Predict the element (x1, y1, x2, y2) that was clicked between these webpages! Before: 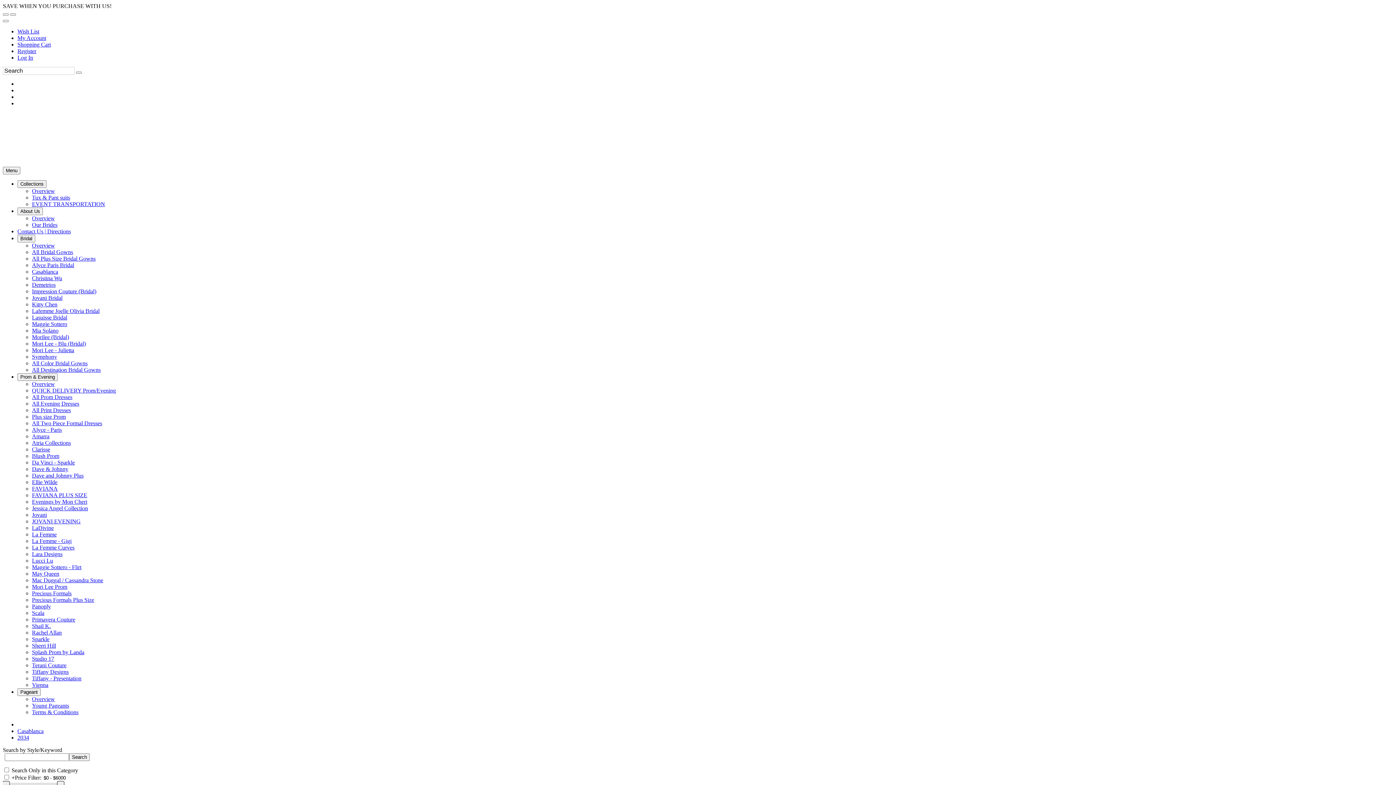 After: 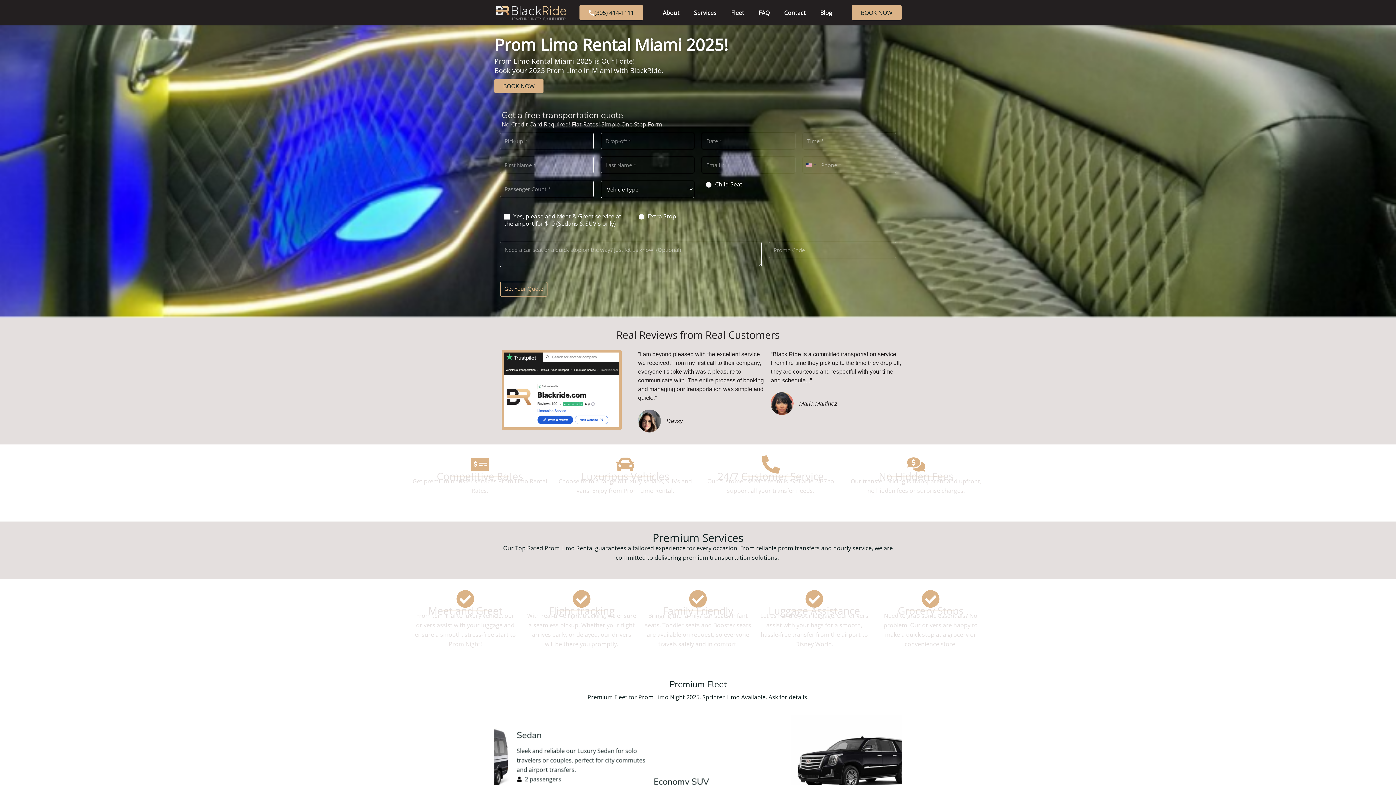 Action: label: EVENT TRANSPORTATION - opens in an external website bbox: (32, 201, 105, 207)